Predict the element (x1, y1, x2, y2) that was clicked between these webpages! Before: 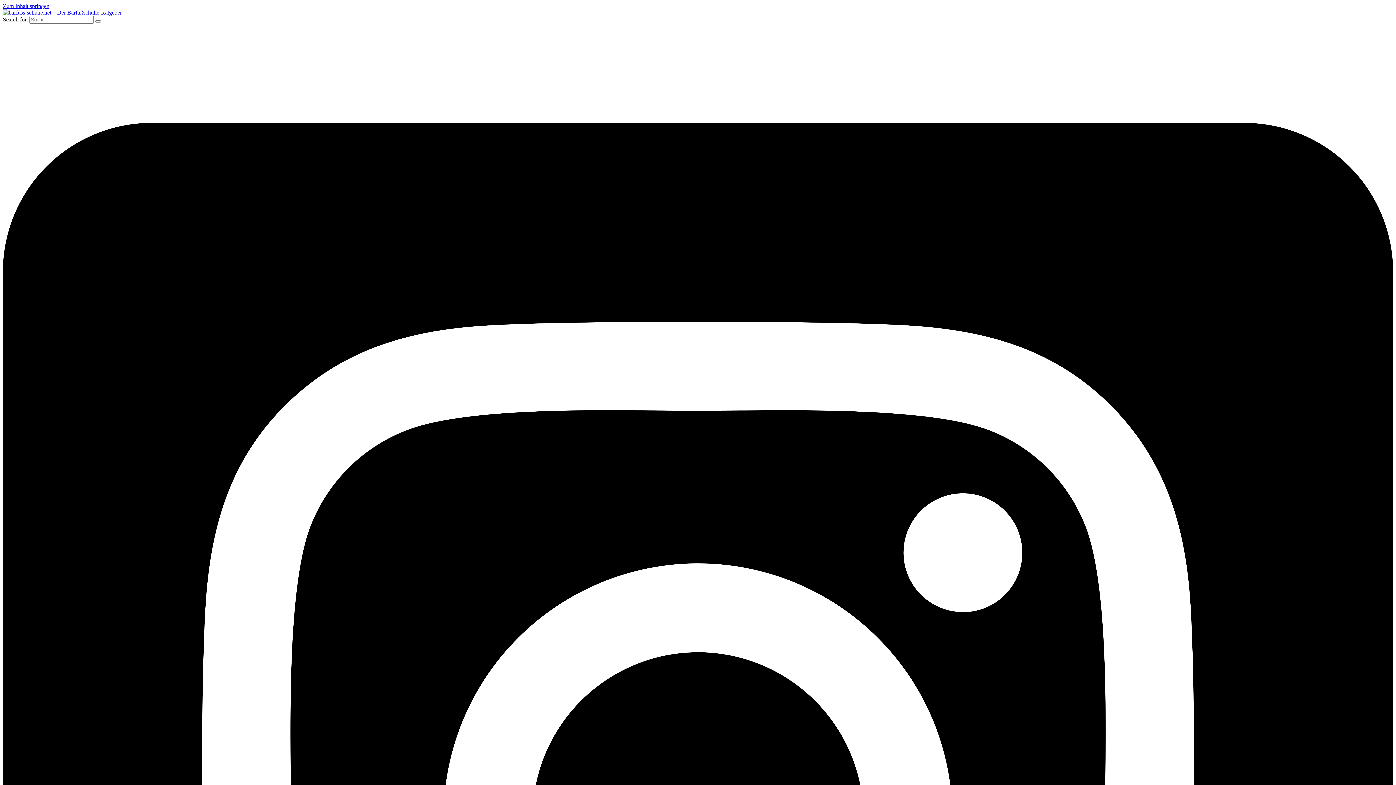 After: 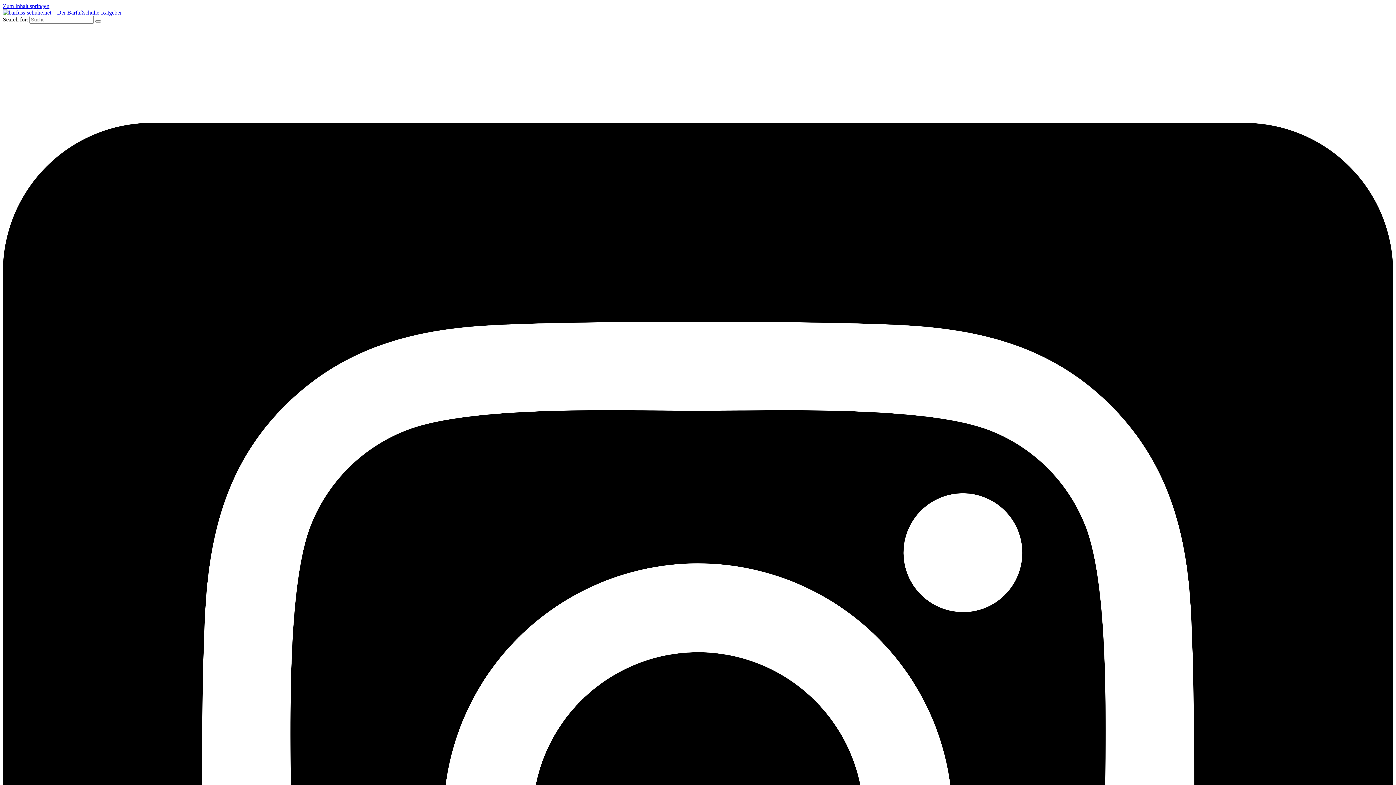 Action: bbox: (2, 9, 121, 15)